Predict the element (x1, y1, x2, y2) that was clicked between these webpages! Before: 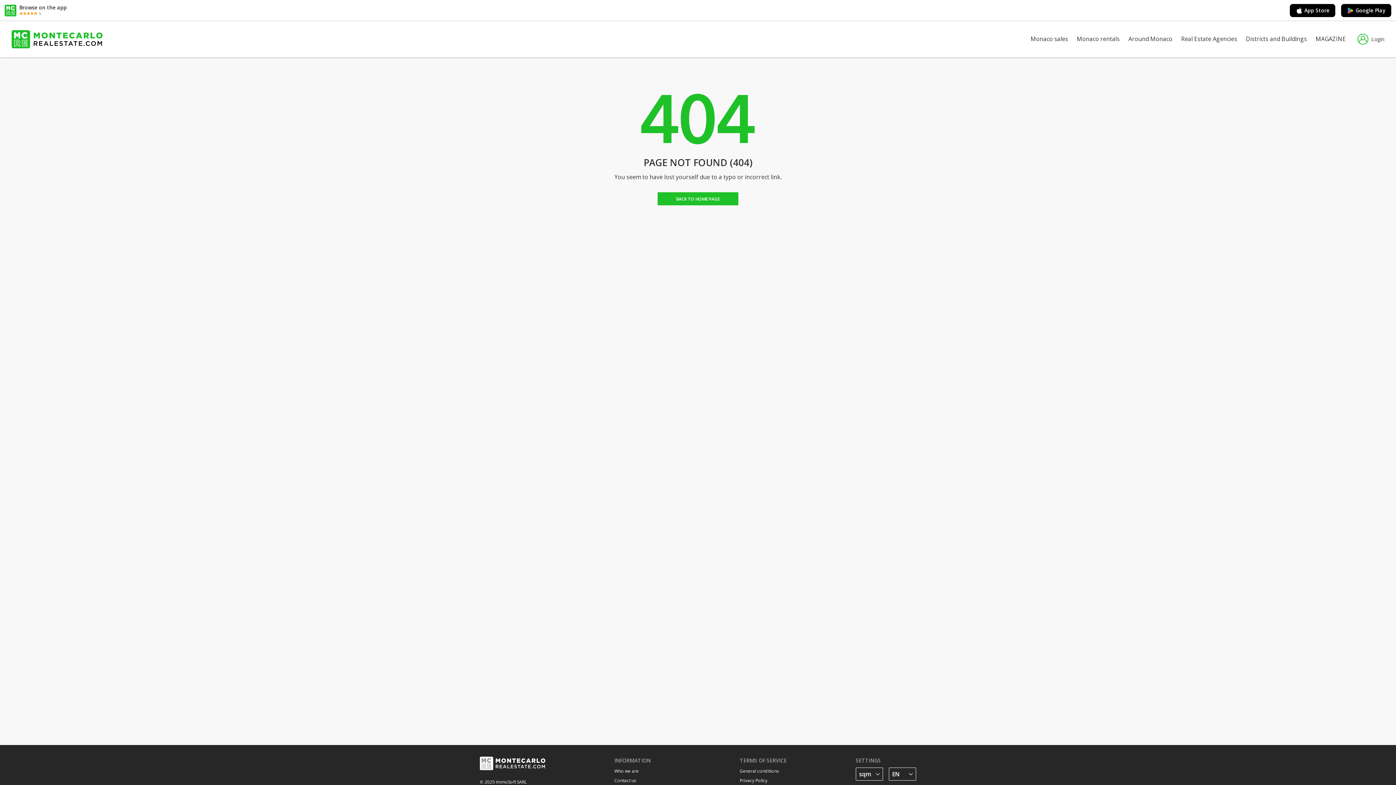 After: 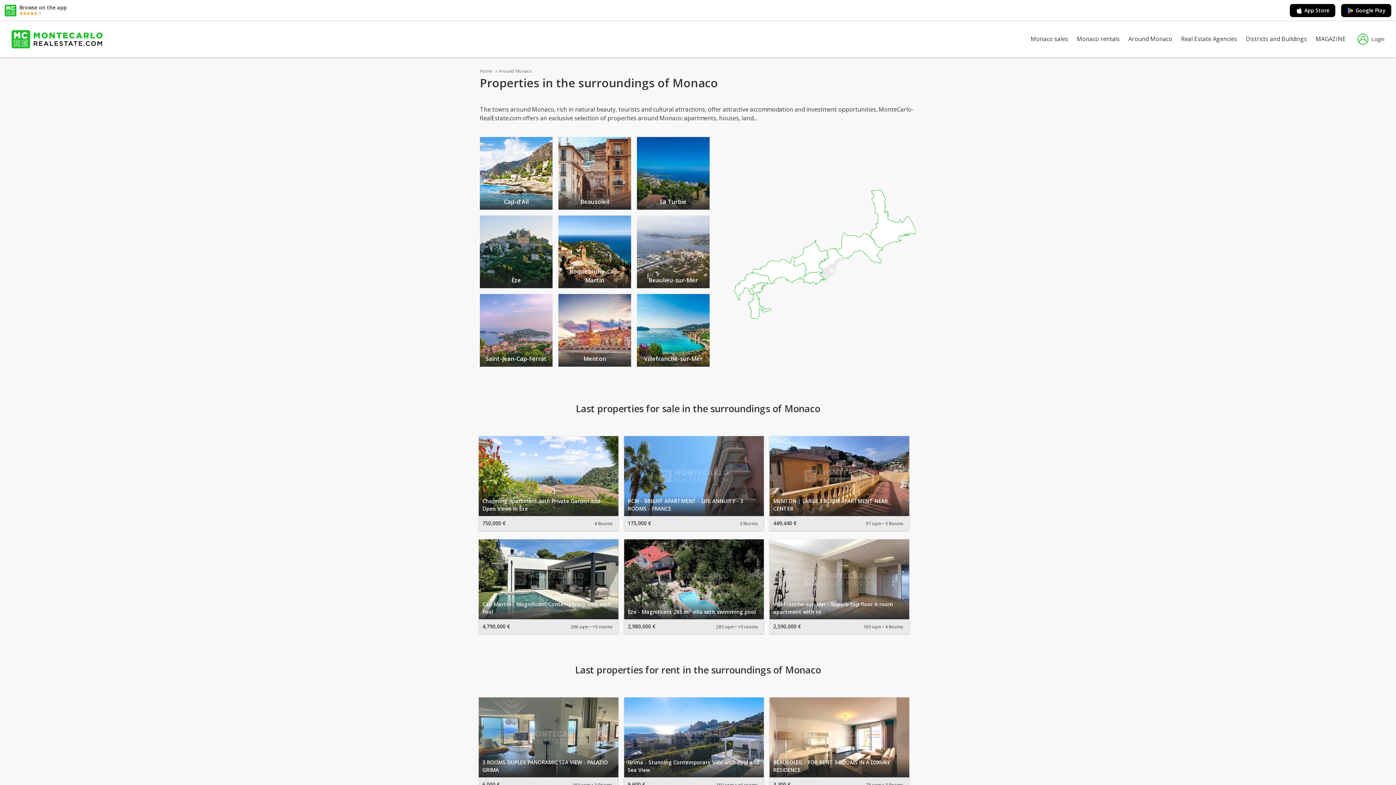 Action: label: Around Monaco bbox: (1128, 33, 1172, 44)